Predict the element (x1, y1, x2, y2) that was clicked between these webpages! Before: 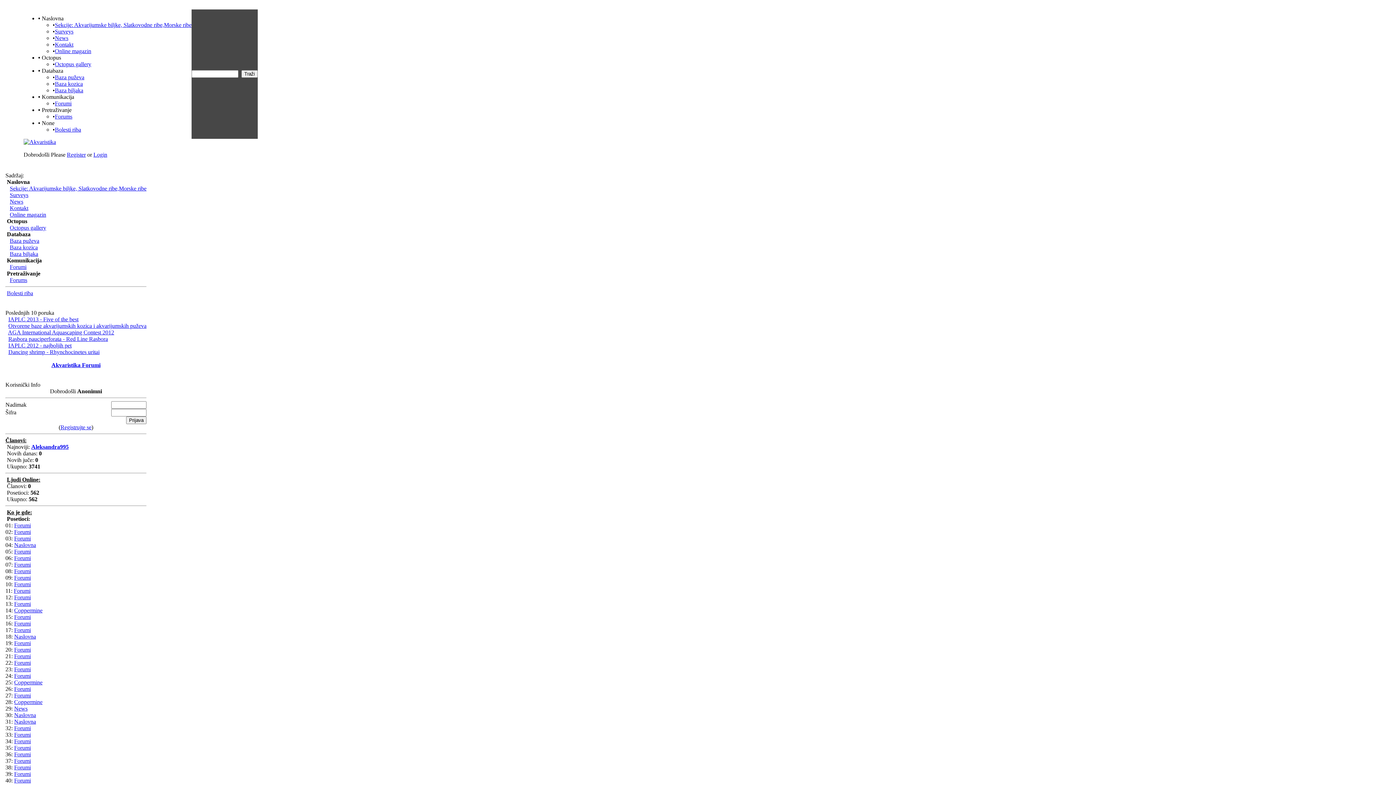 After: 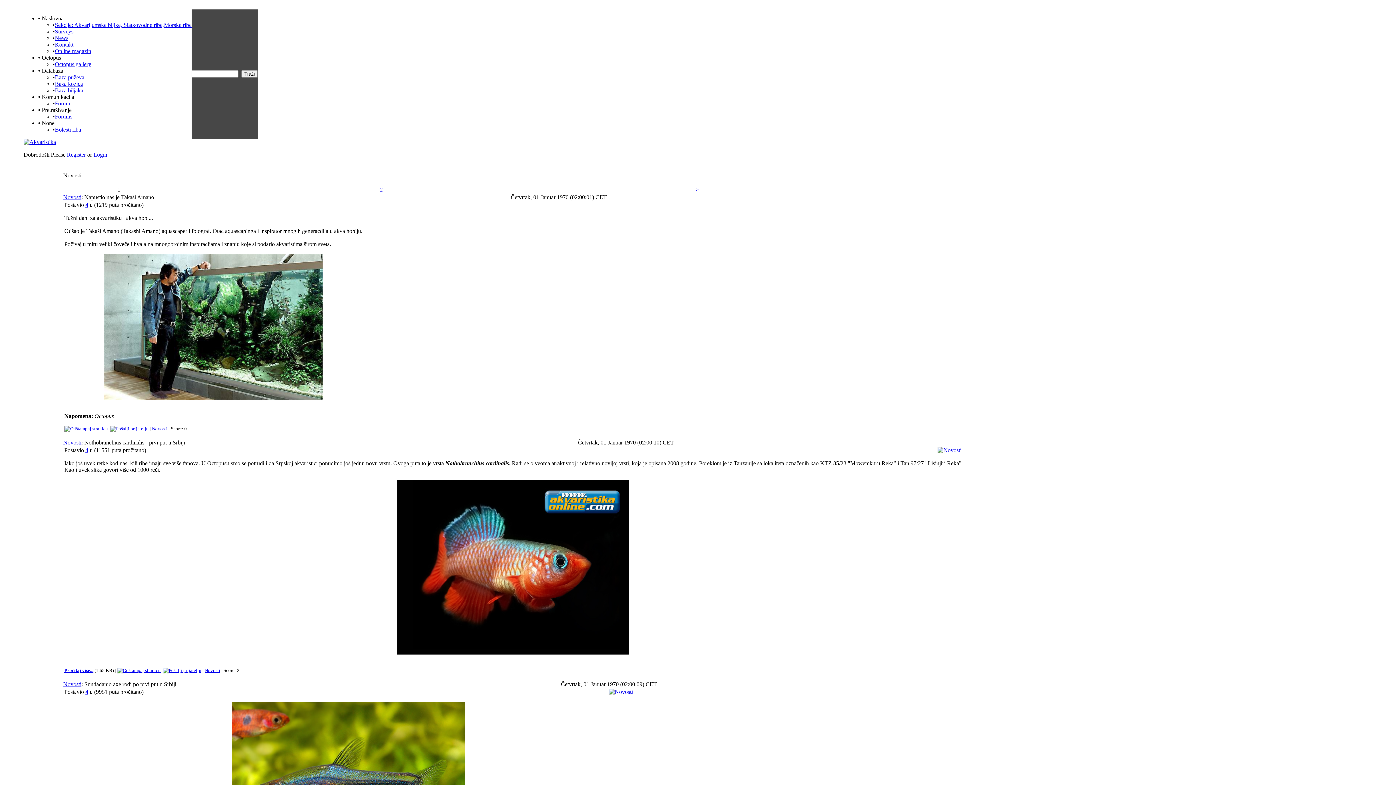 Action: label: News bbox: (14, 705, 27, 712)